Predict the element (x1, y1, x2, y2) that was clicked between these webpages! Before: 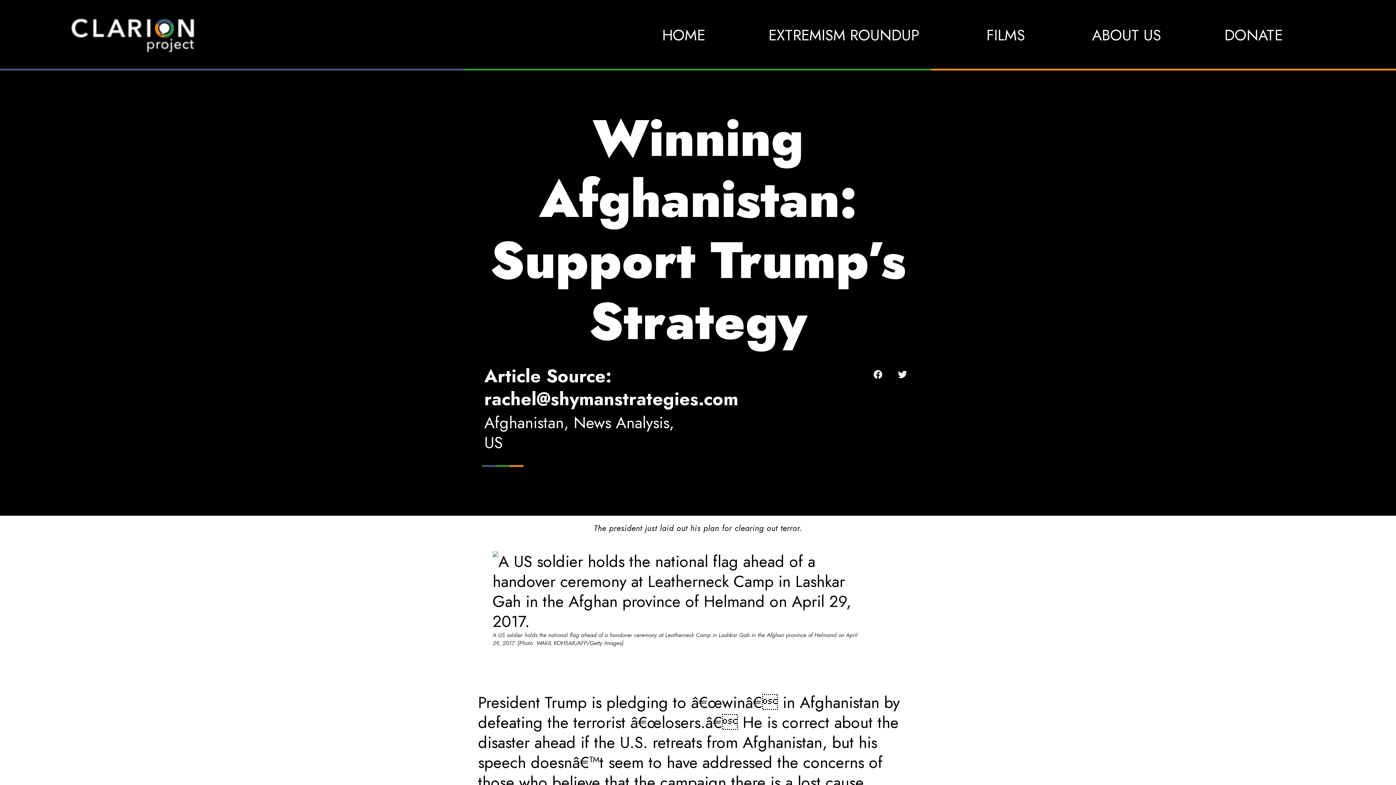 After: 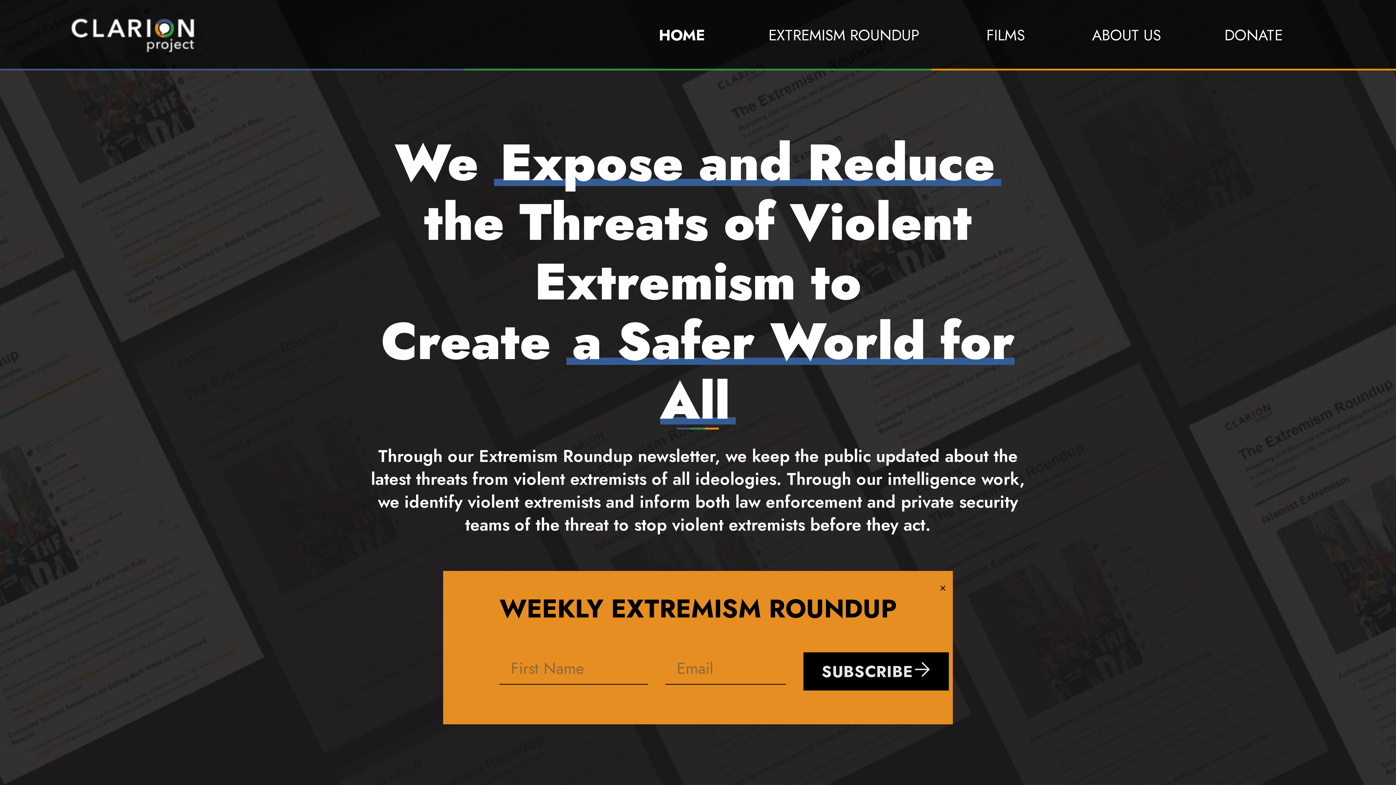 Action: label: HOME bbox: (662, 24, 705, 45)